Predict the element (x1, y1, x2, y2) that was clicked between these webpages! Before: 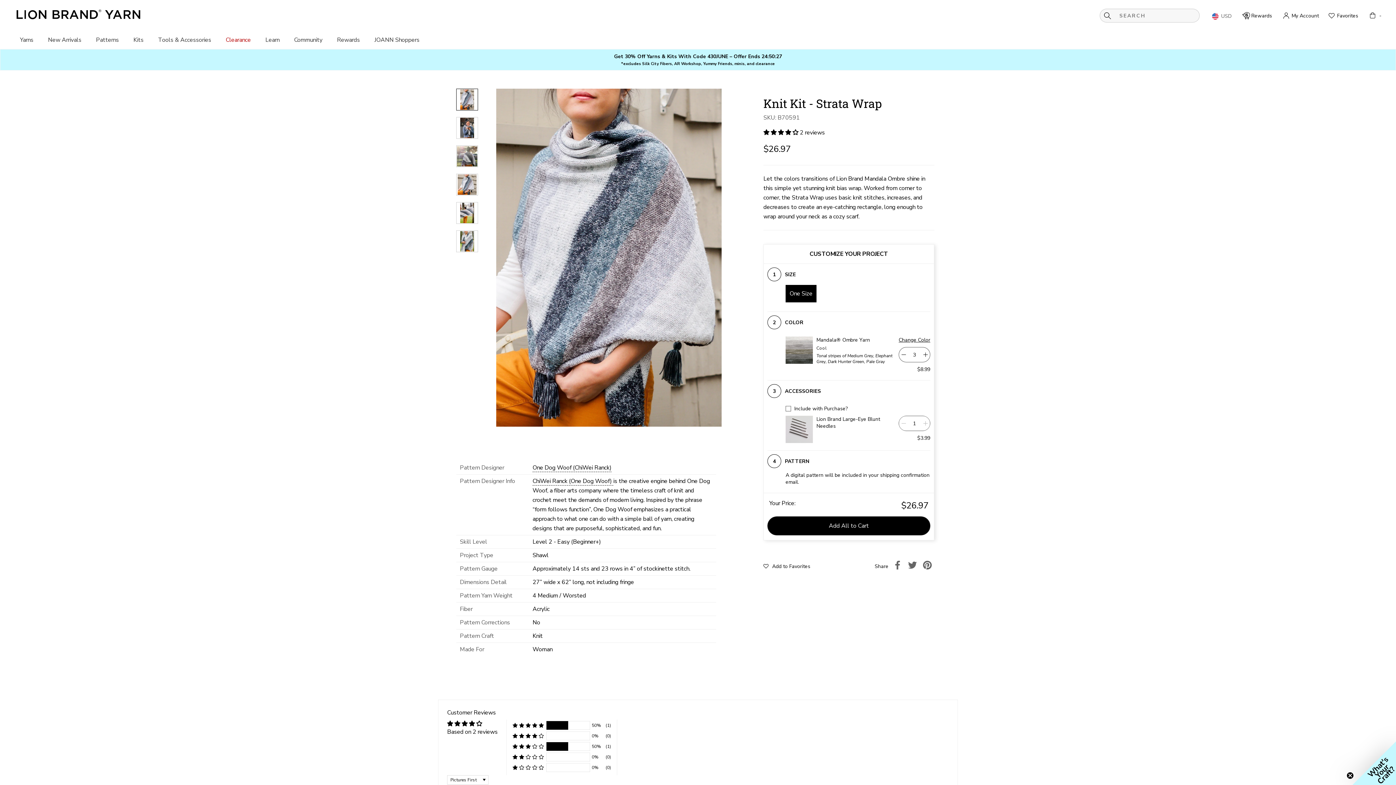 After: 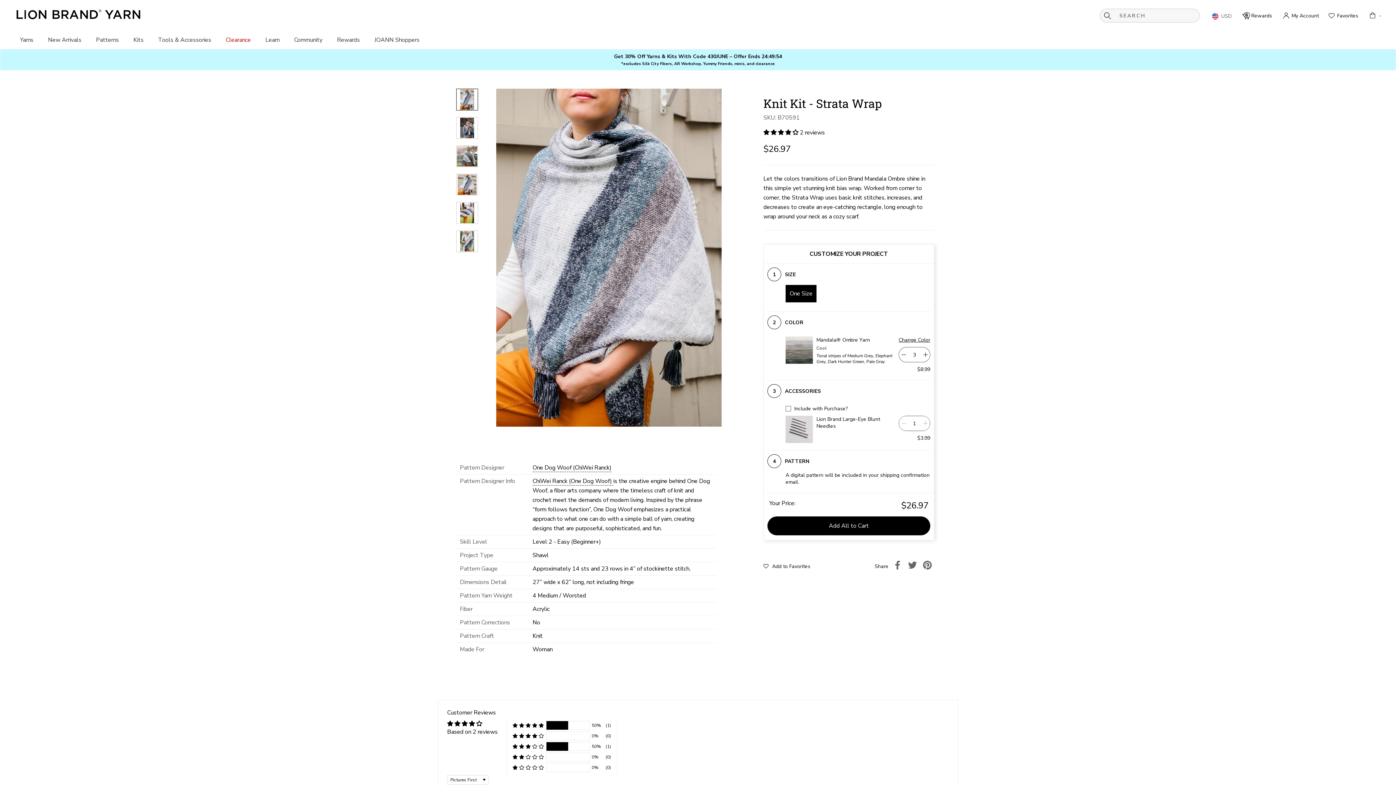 Action: label: Close teaser bbox: (1346, 772, 1354, 779)